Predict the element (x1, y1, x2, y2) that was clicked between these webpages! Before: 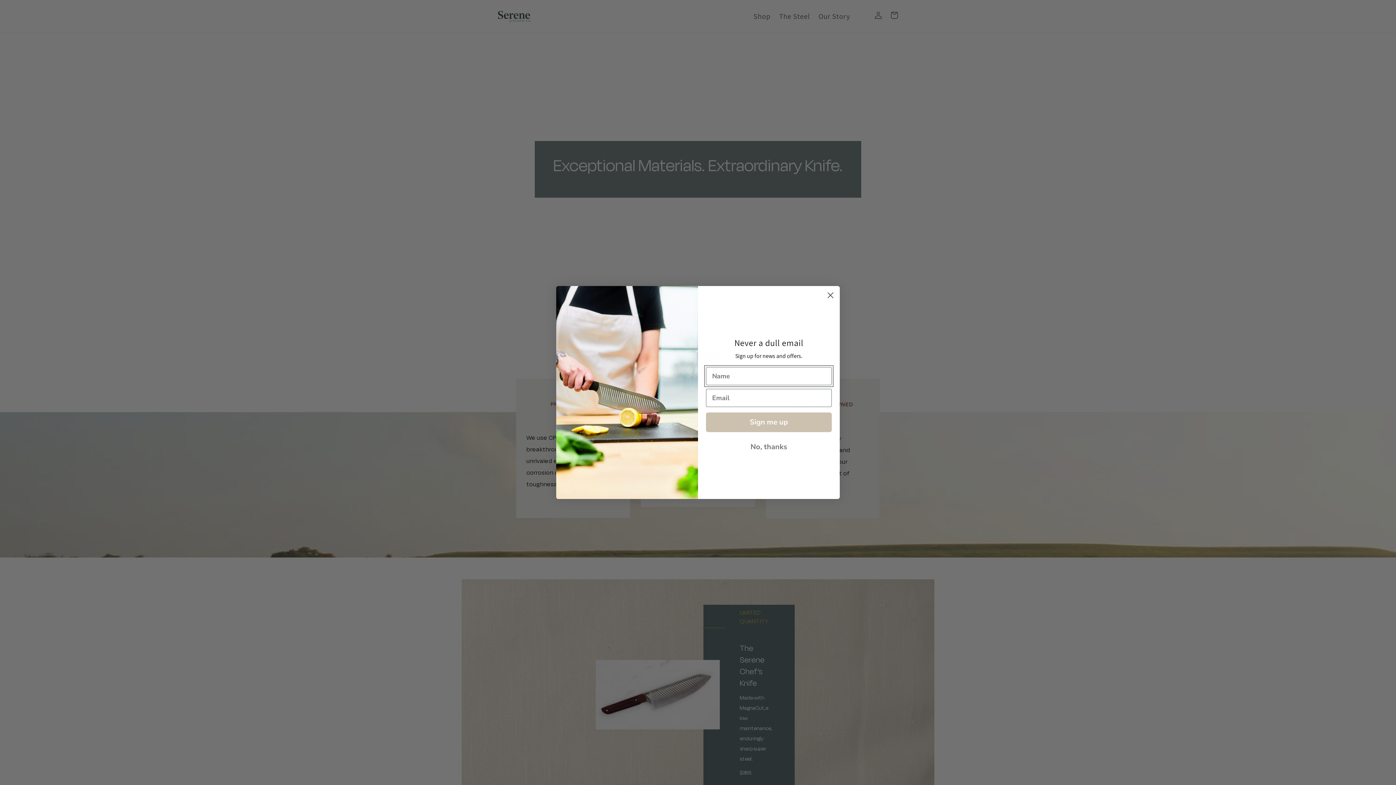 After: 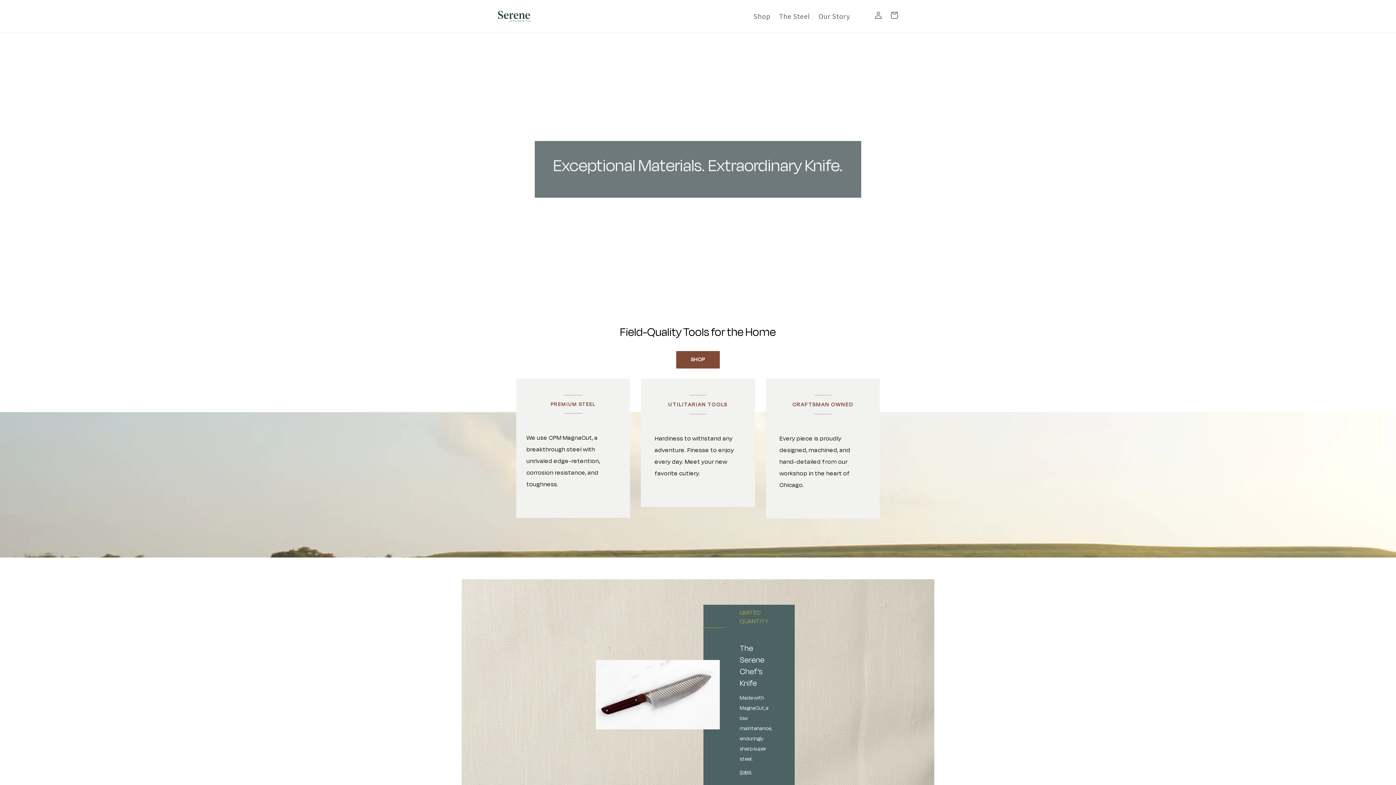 Action: label: Close dialog bbox: (824, 289, 837, 301)